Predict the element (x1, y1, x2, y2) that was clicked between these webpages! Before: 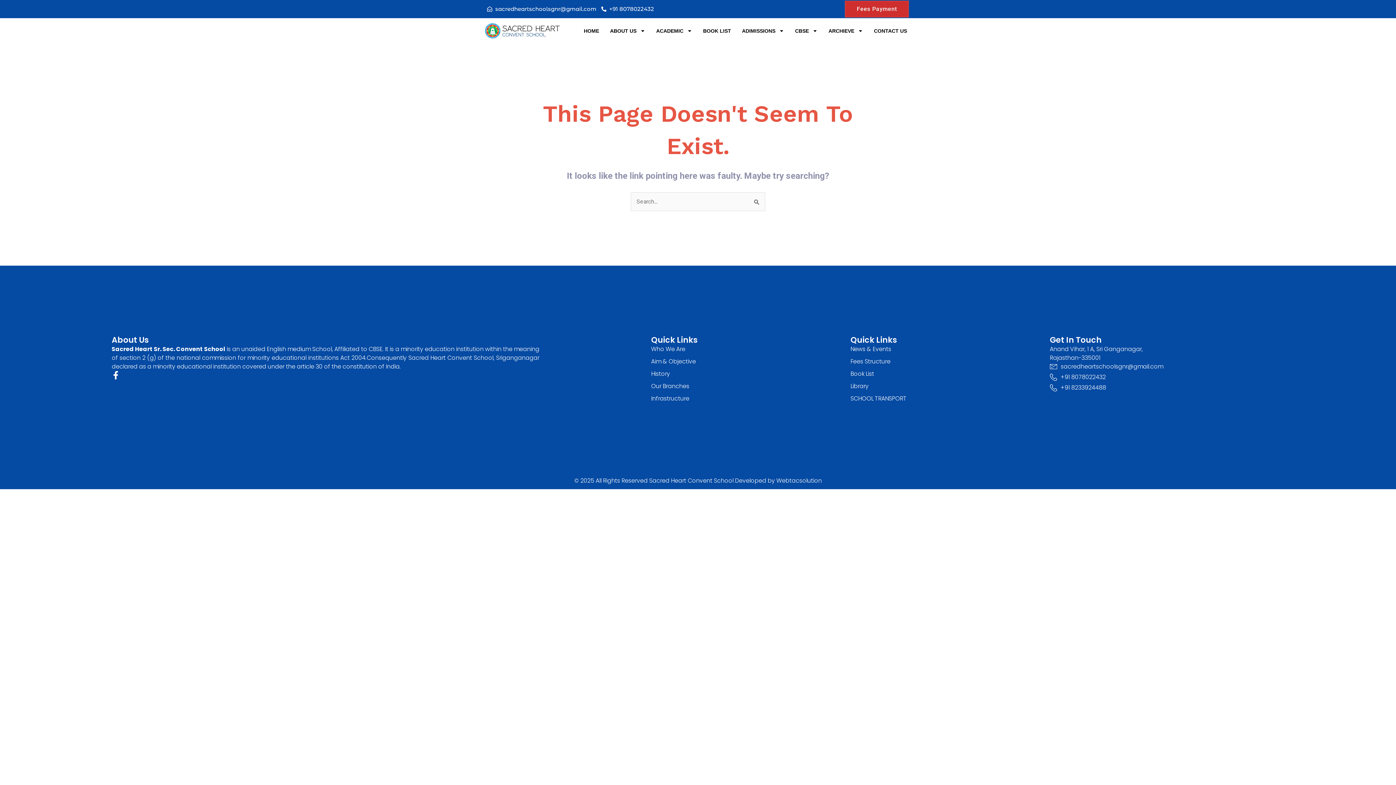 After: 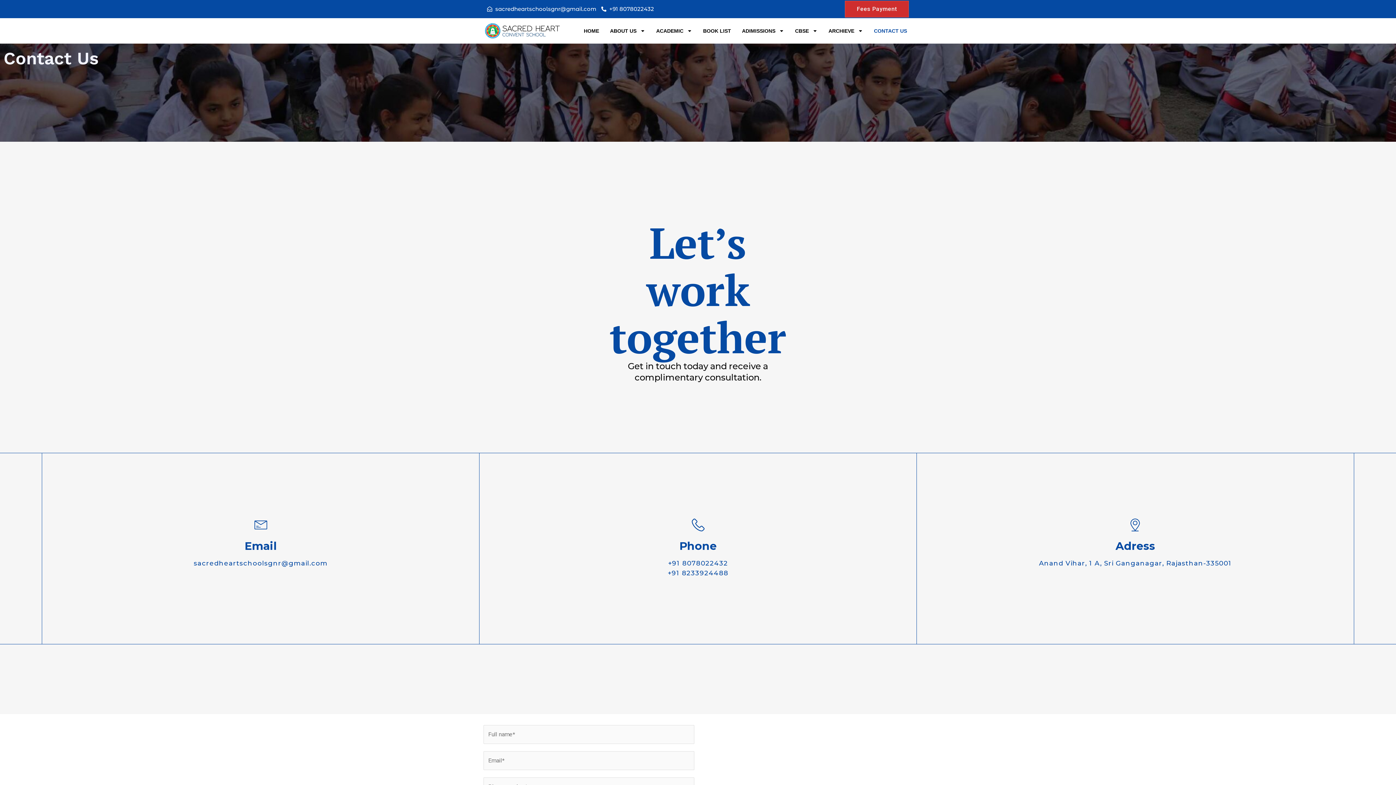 Action: bbox: (868, 21, 912, 40) label: CONTACT US